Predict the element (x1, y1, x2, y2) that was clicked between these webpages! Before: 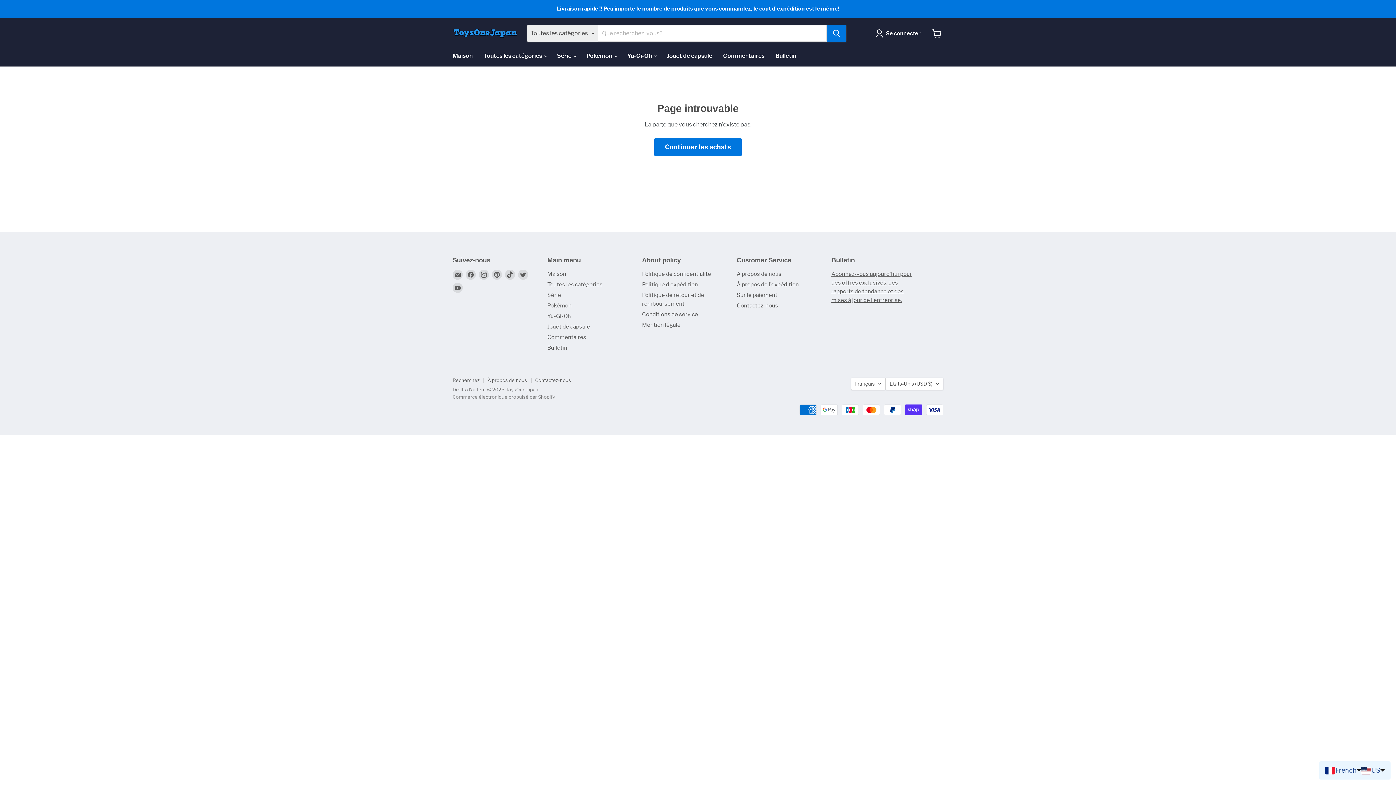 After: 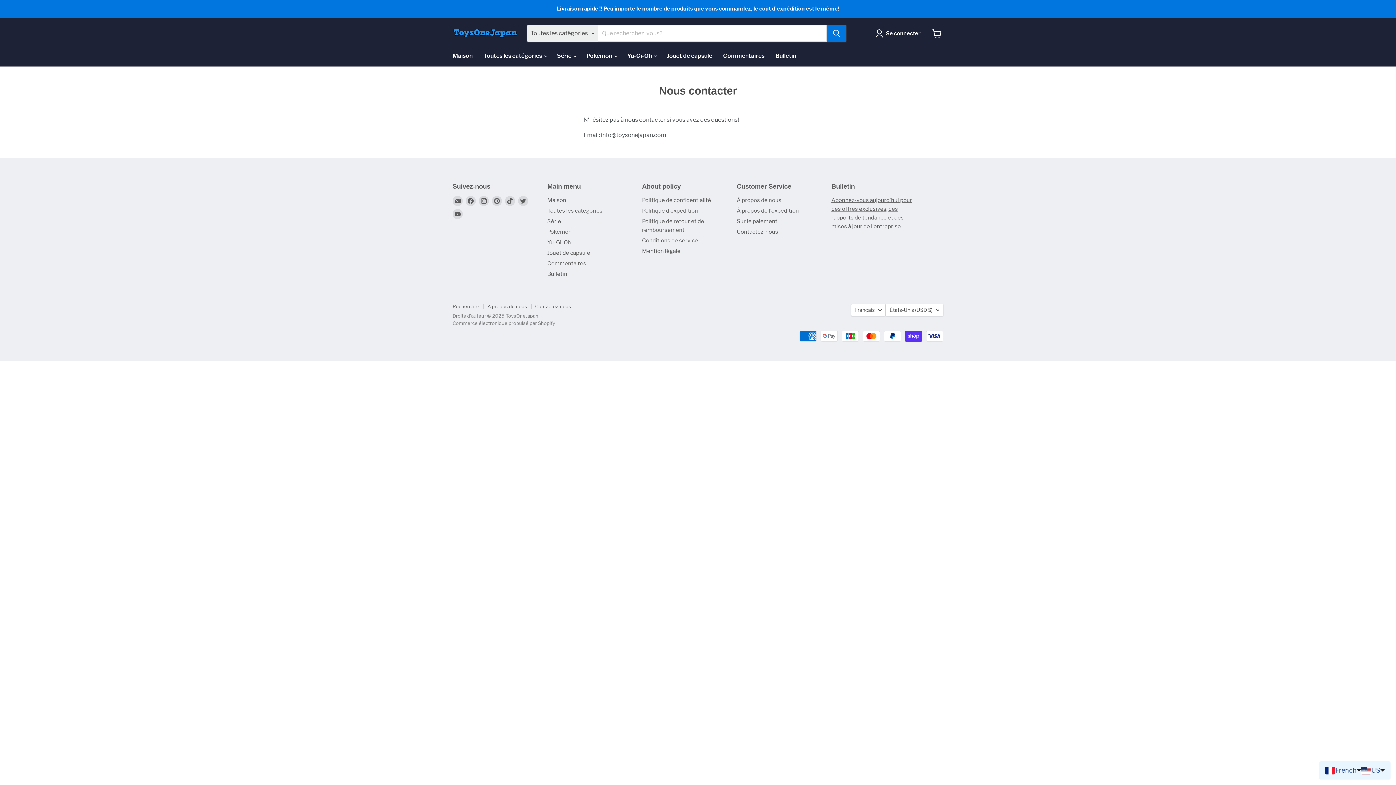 Action: label: Contactez-nous bbox: (736, 302, 778, 309)